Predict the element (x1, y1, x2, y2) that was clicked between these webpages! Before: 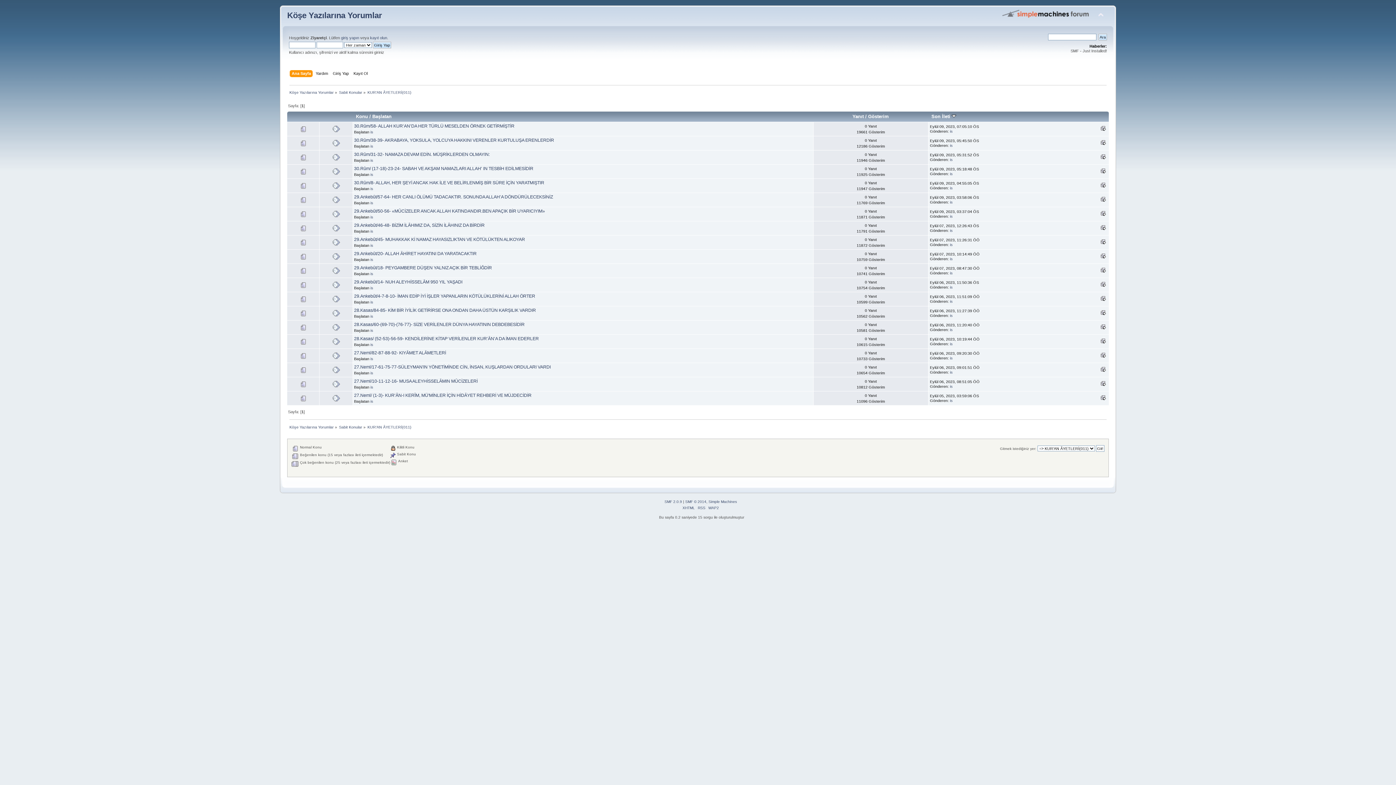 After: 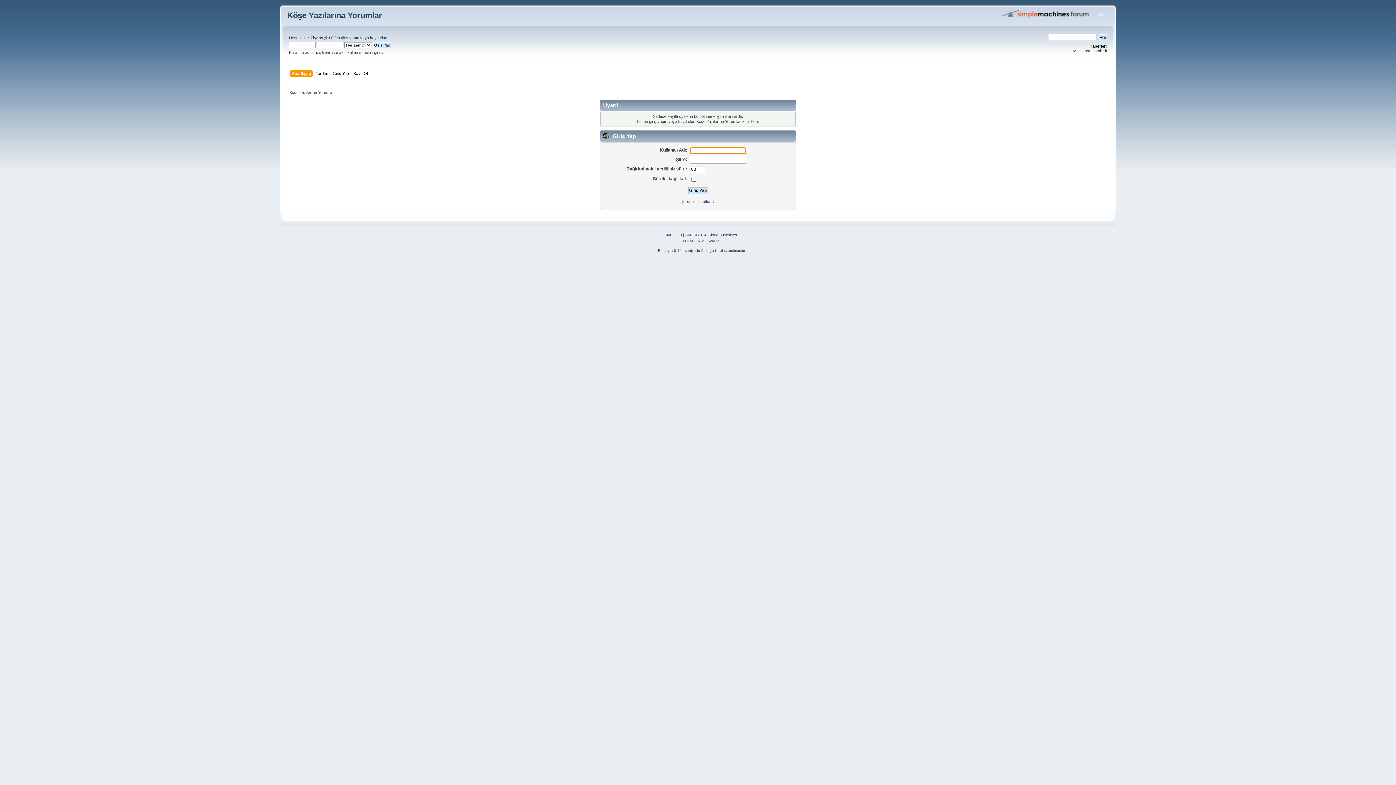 Action: bbox: (370, 328, 373, 332) label: is